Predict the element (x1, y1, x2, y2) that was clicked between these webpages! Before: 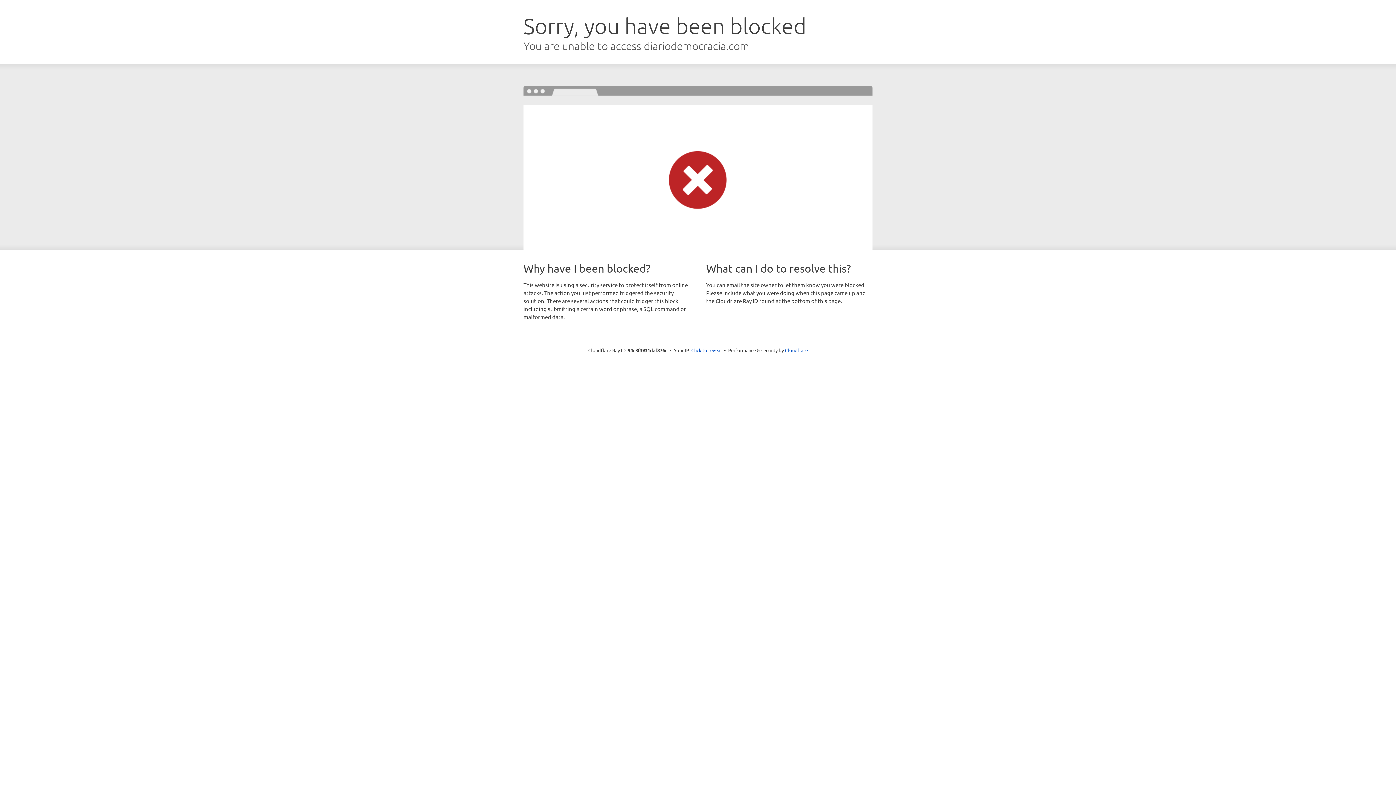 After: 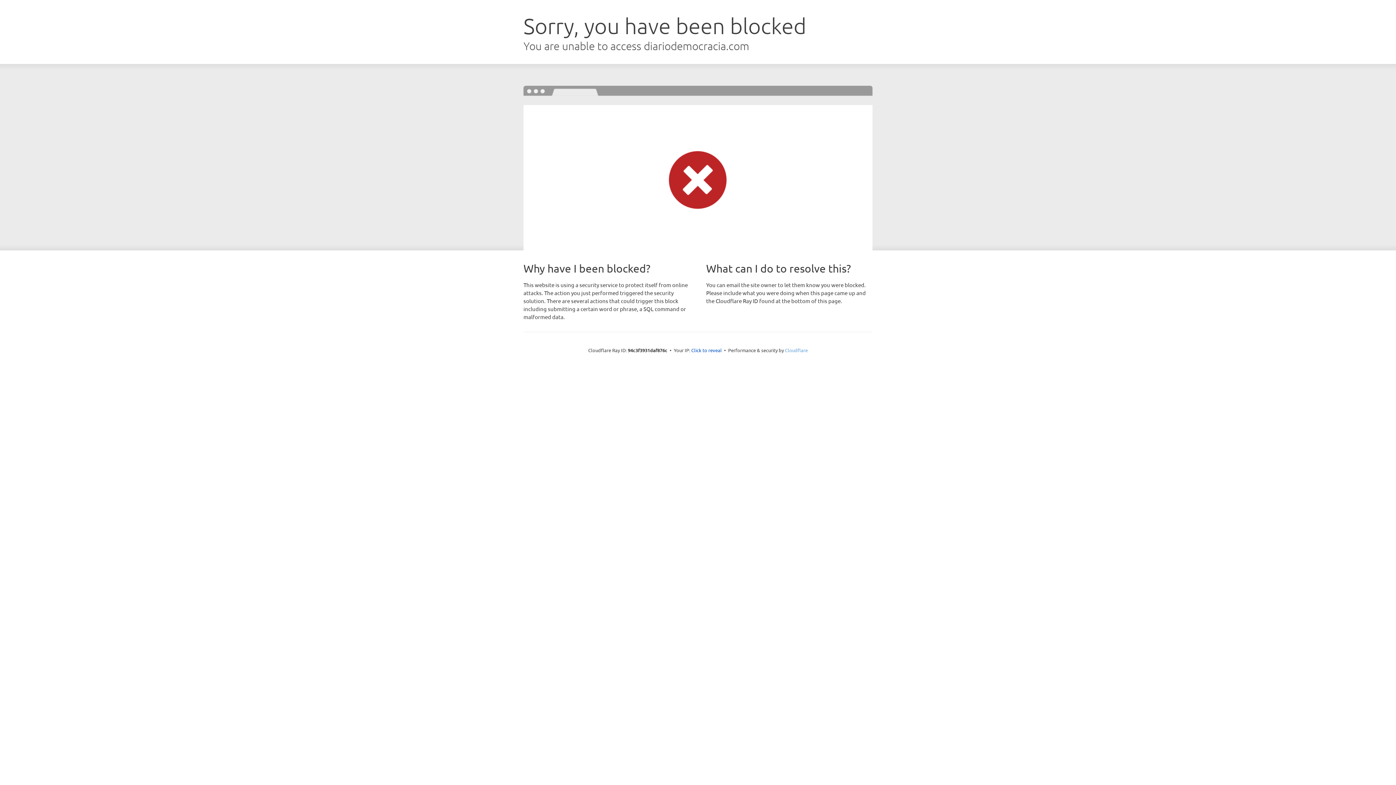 Action: label: Cloudflare bbox: (785, 347, 808, 353)